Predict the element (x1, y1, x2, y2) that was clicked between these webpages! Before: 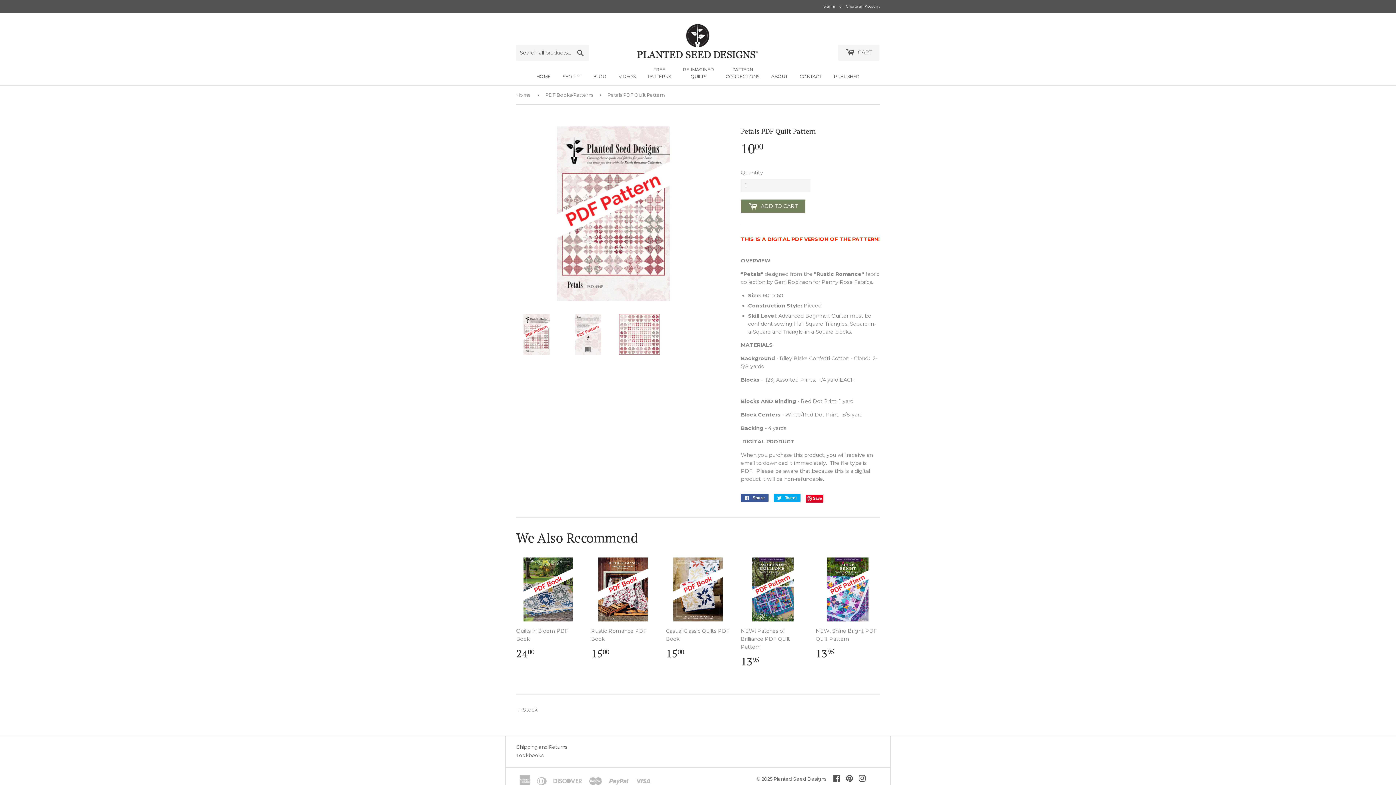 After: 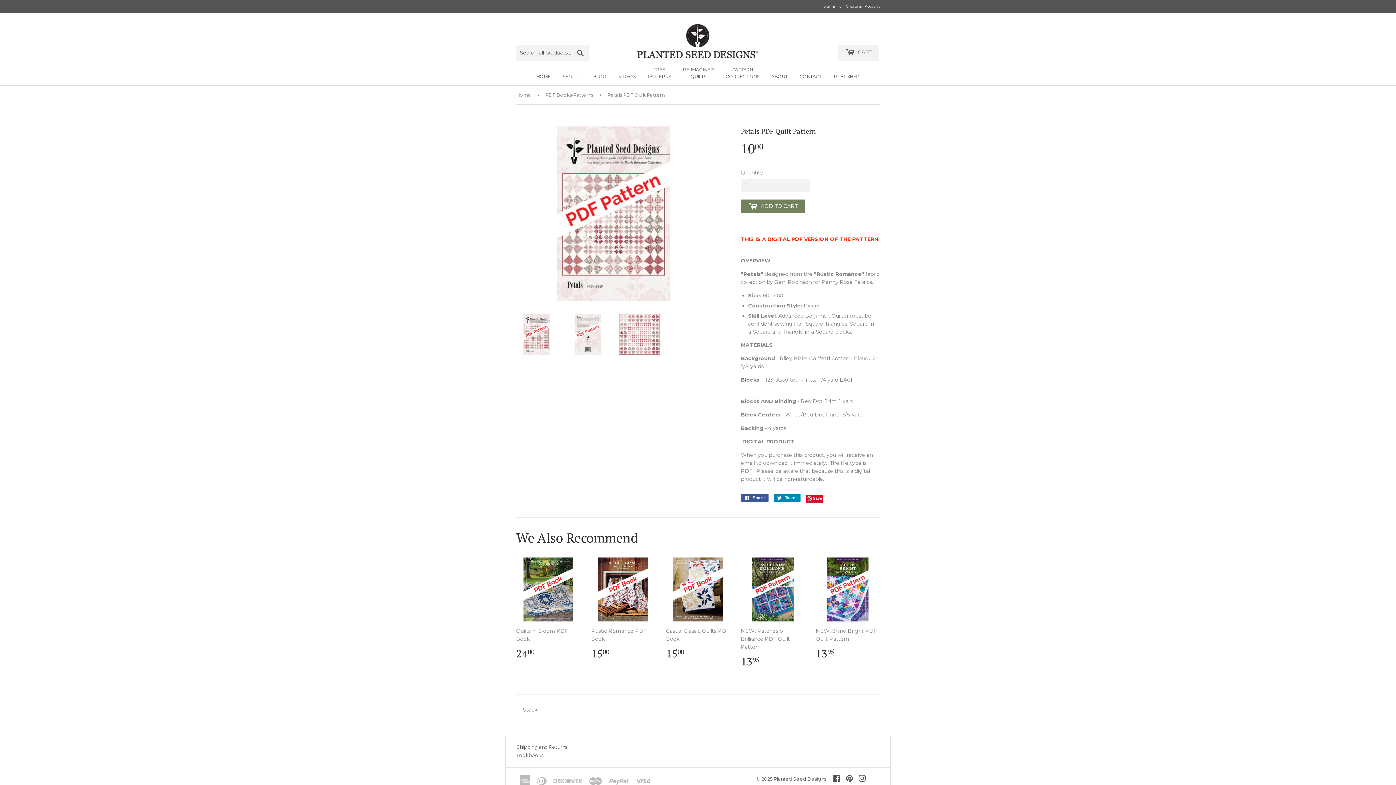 Action: bbox: (773, 494, 800, 502) label:  Tweet
Tweet on Twitter